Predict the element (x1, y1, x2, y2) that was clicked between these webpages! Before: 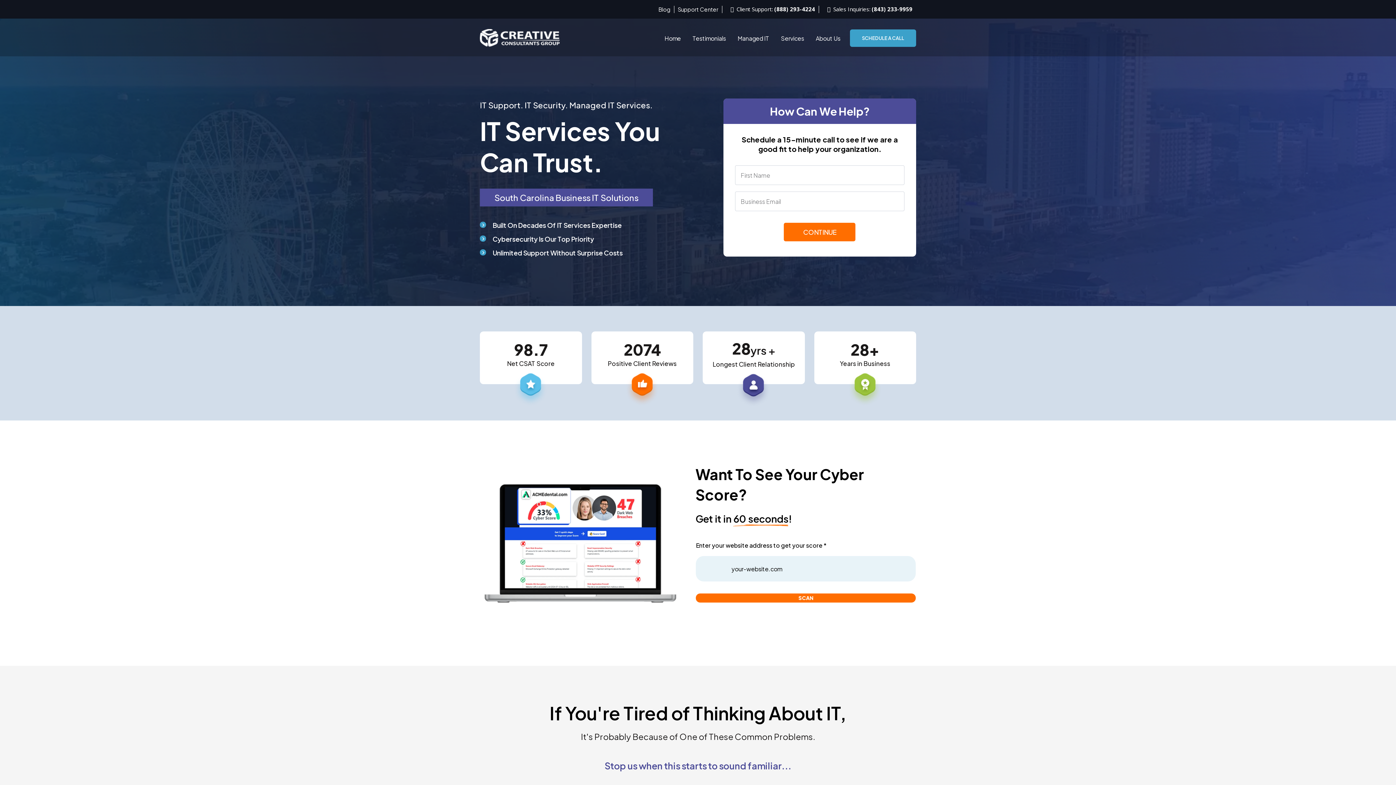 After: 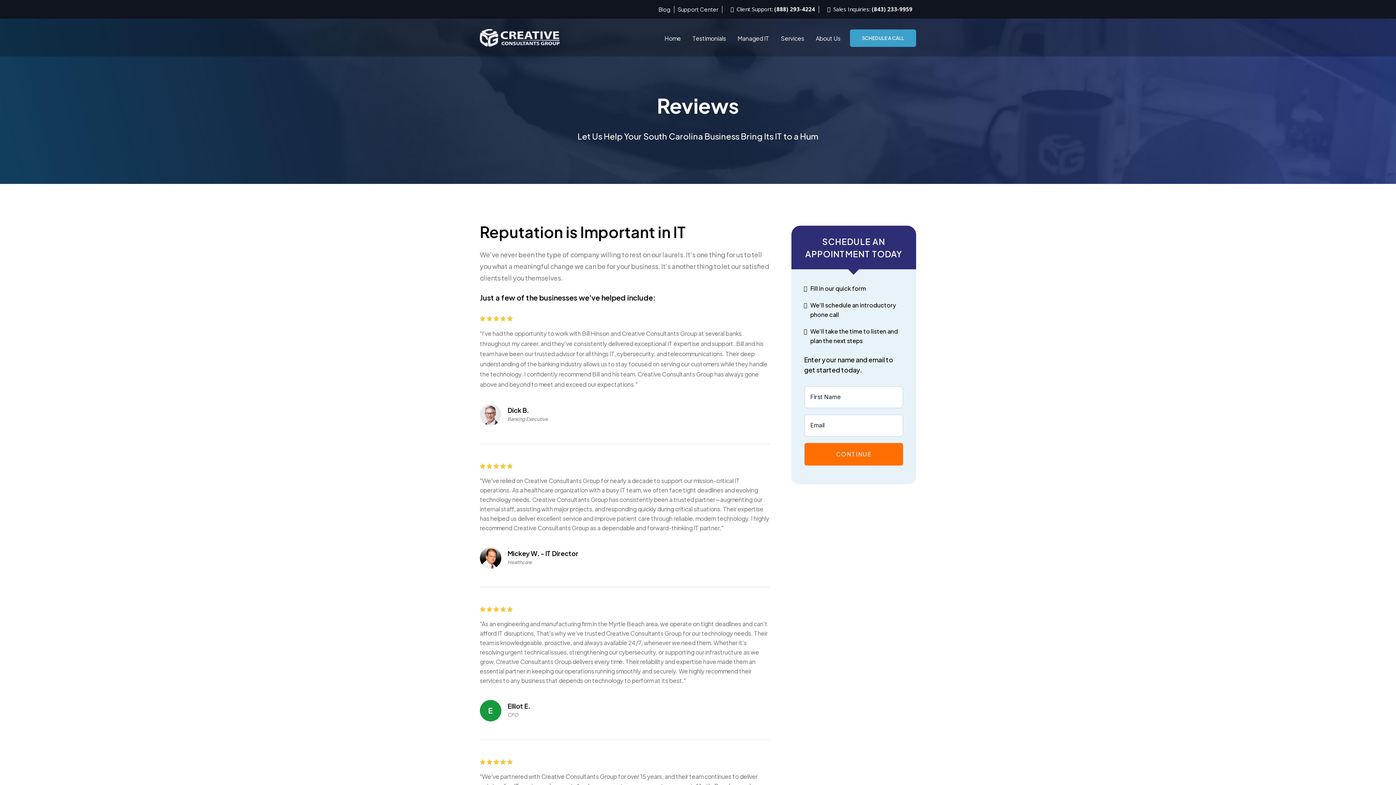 Action: label: Testimonials bbox: (686, 30, 732, 46)